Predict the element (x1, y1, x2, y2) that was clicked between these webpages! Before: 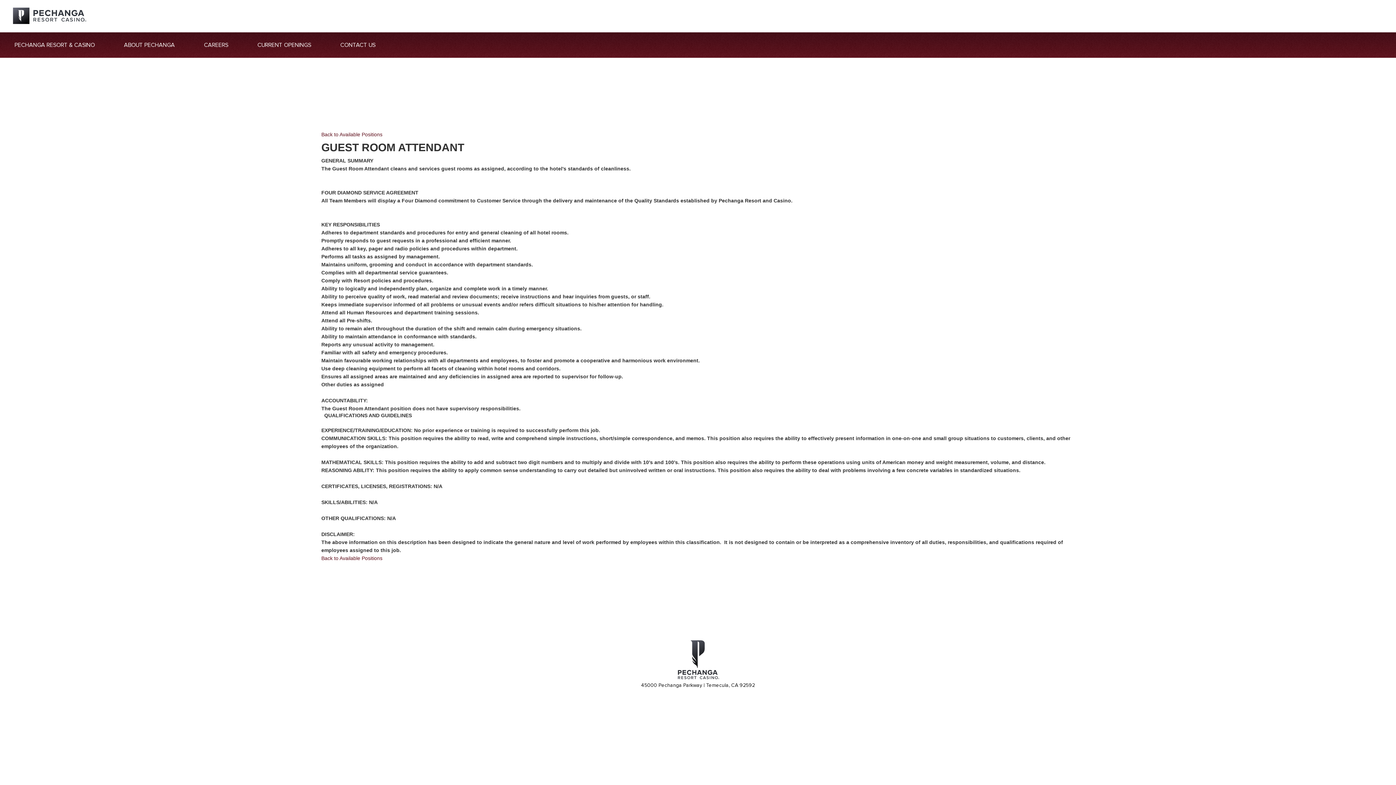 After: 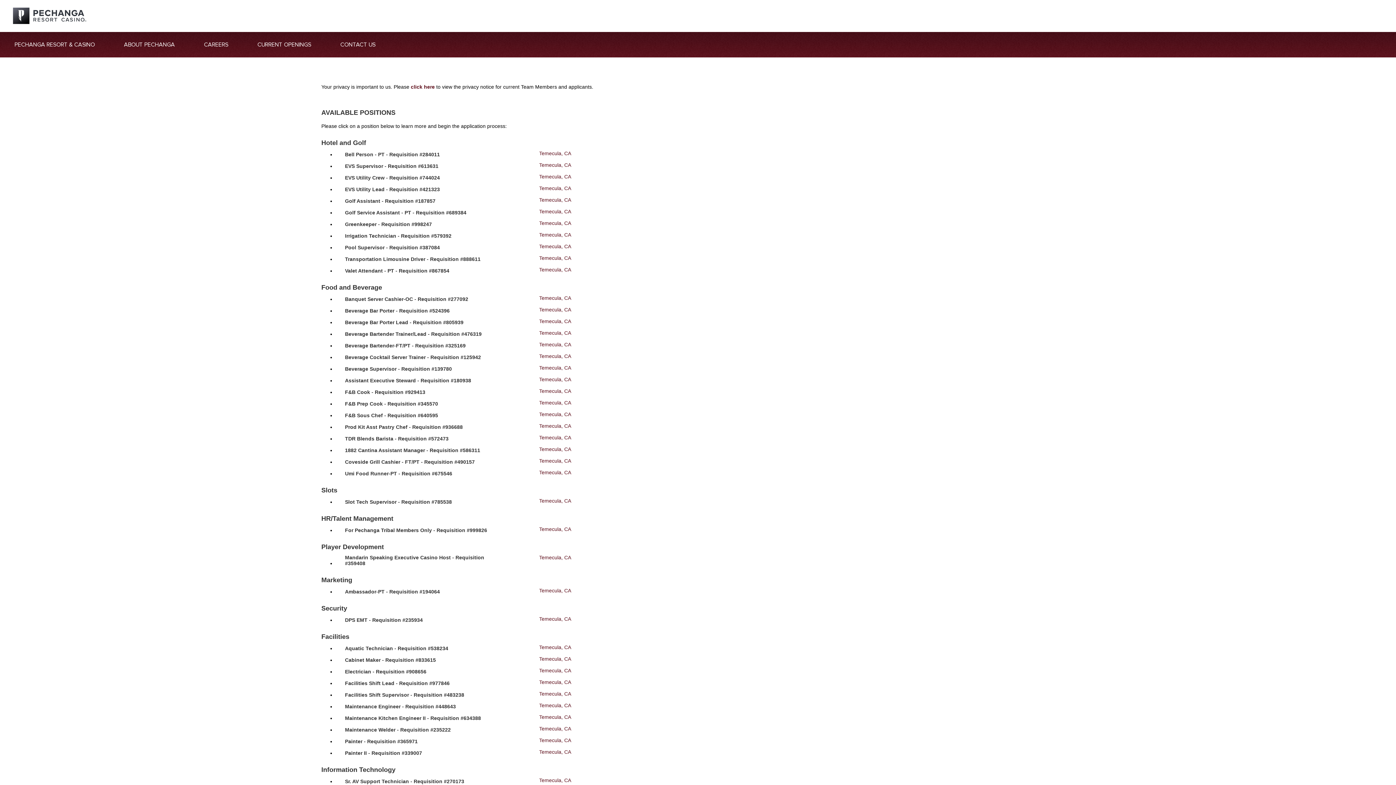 Action: label: Back to Available Positions bbox: (321, 131, 382, 137)